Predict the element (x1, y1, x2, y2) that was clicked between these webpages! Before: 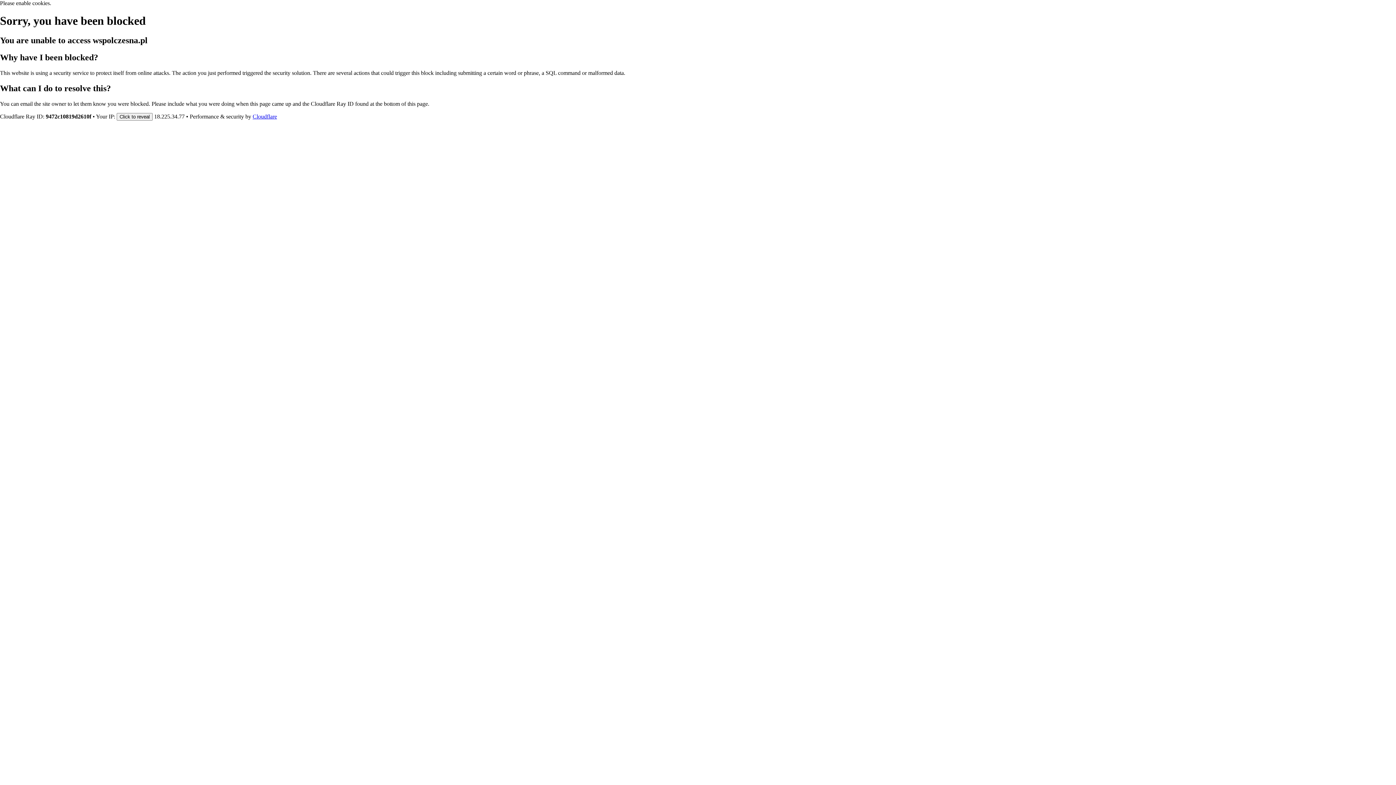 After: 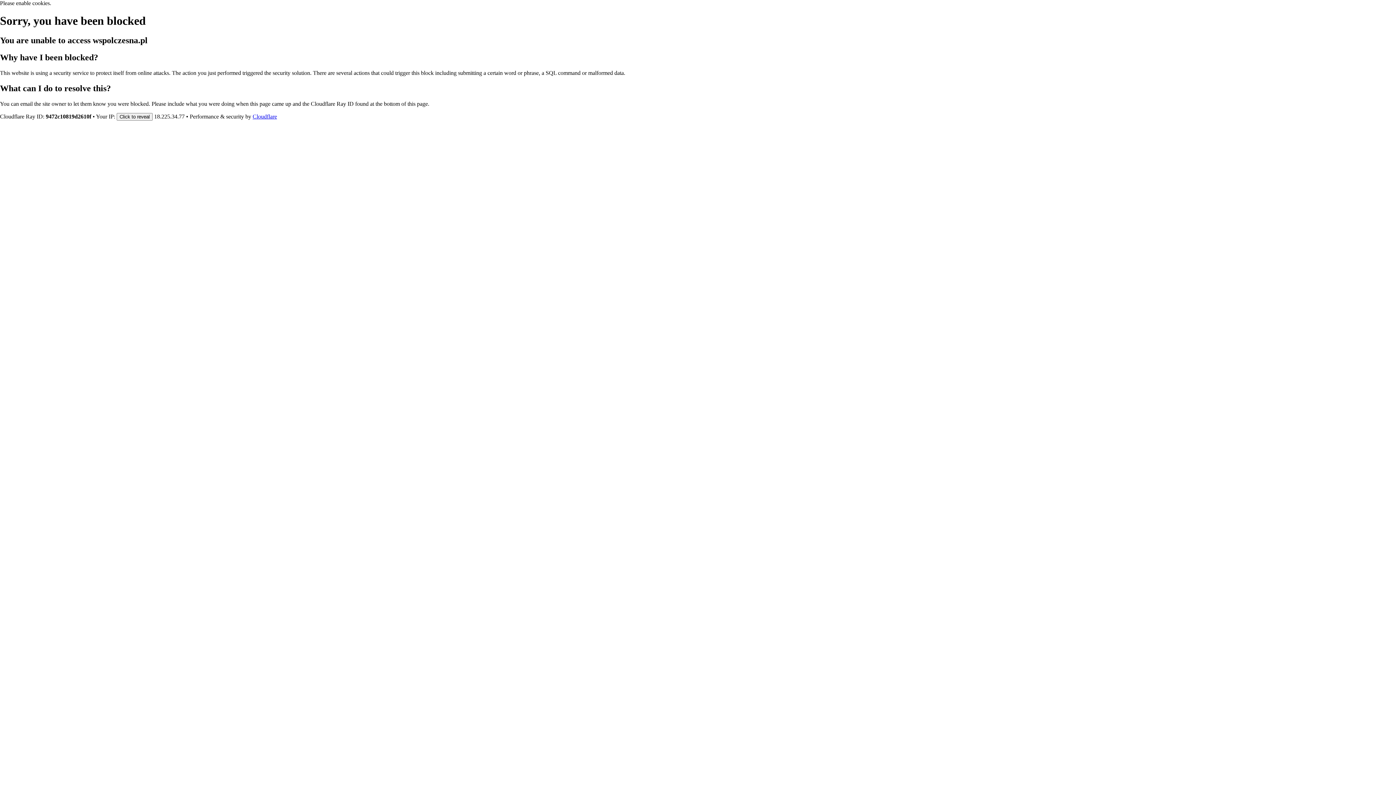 Action: bbox: (252, 113, 277, 119) label: Cloudflare